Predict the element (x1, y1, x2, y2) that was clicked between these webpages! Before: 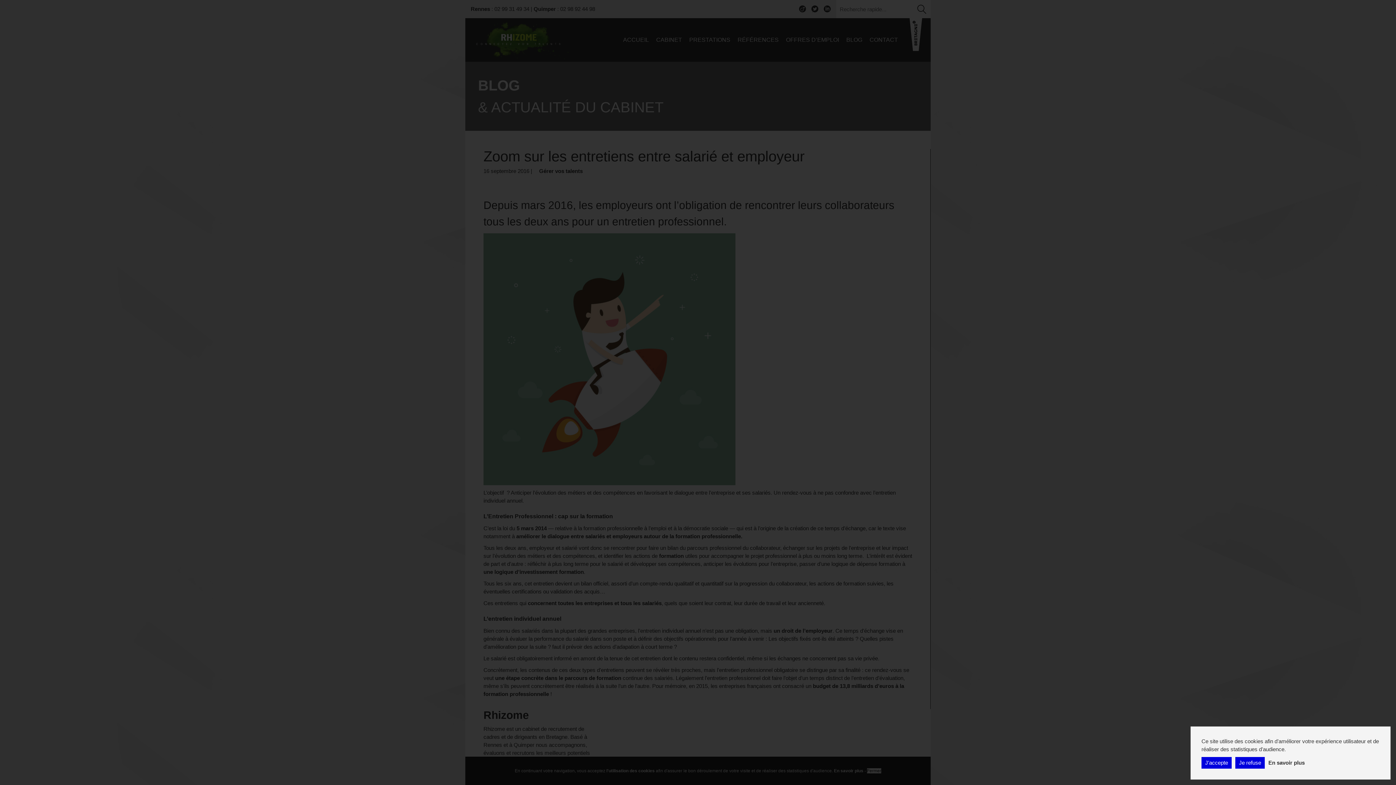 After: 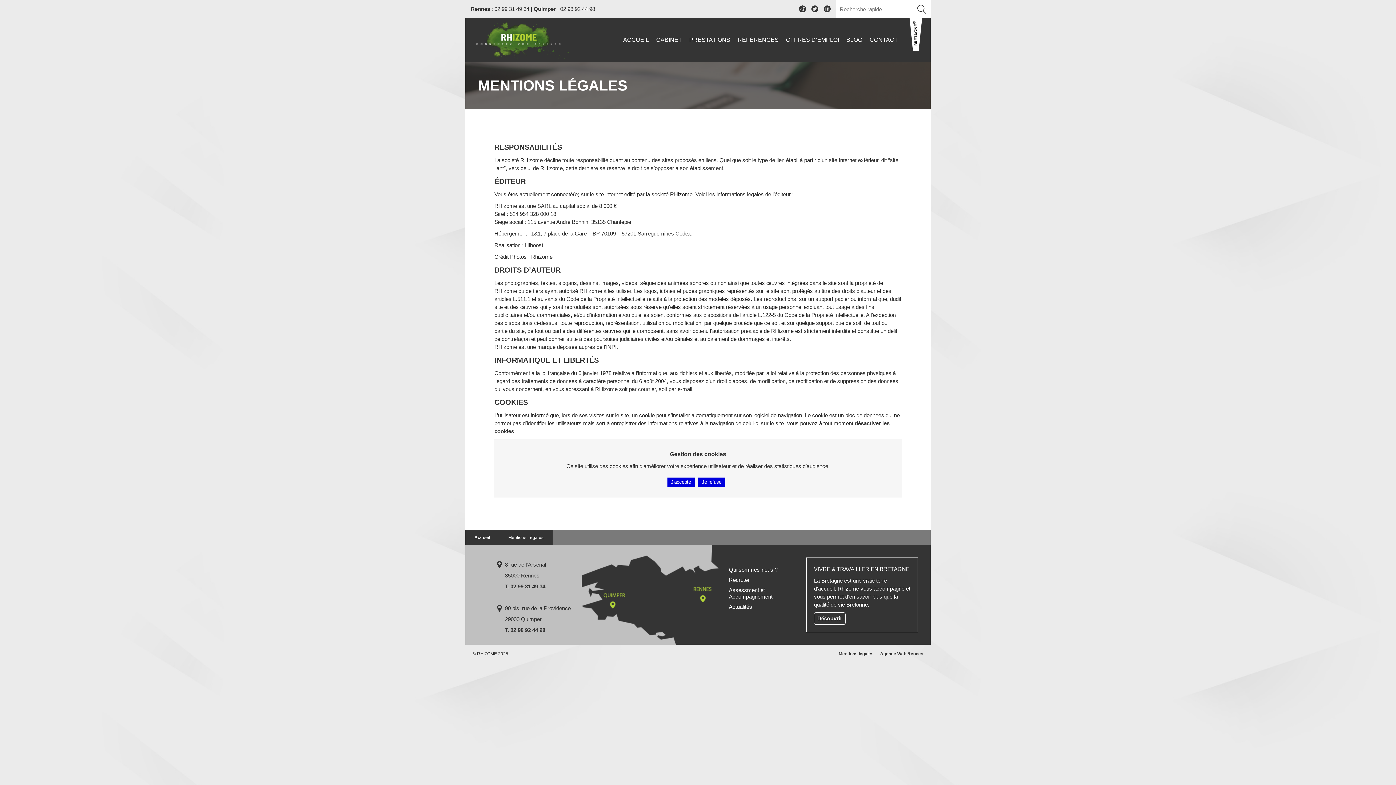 Action: label: En savoir plus bbox: (1268, 760, 1305, 766)